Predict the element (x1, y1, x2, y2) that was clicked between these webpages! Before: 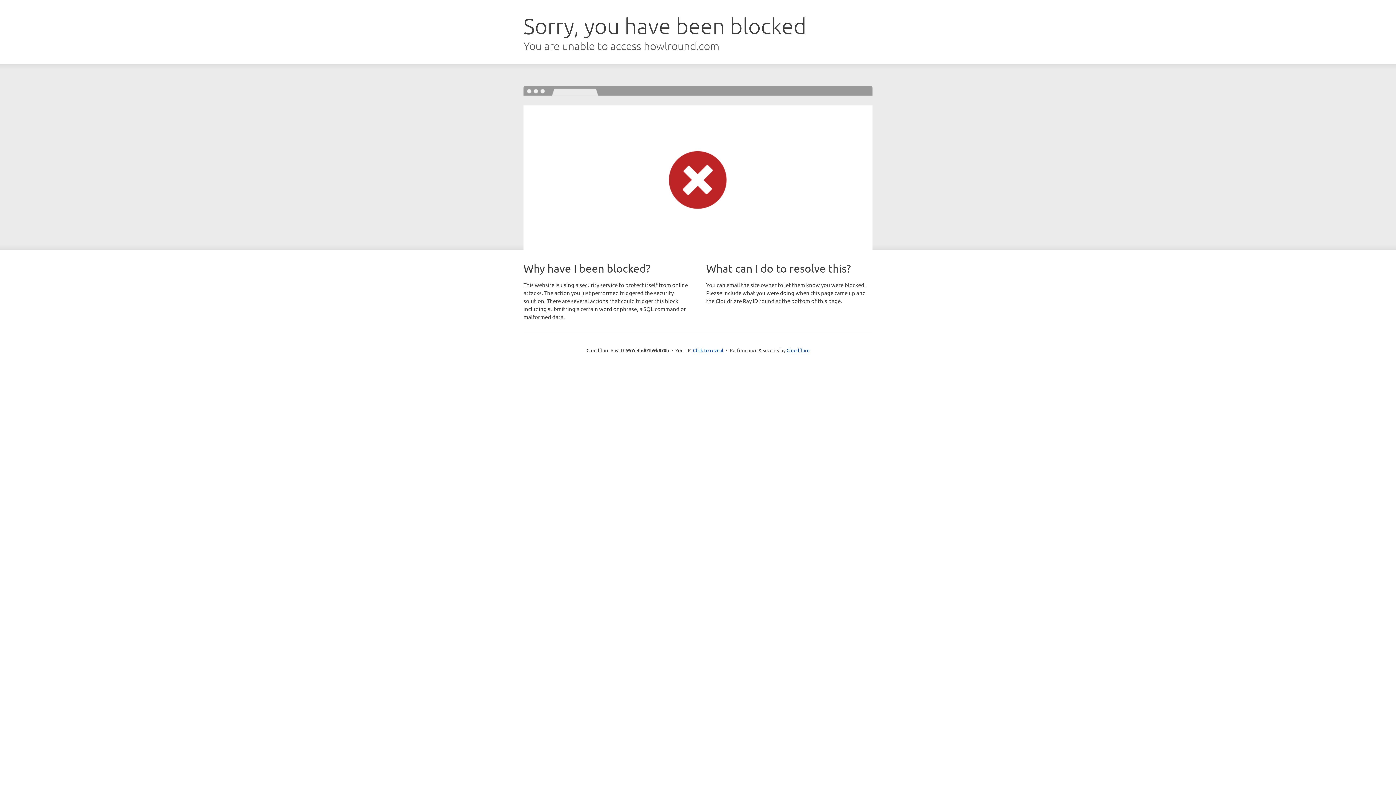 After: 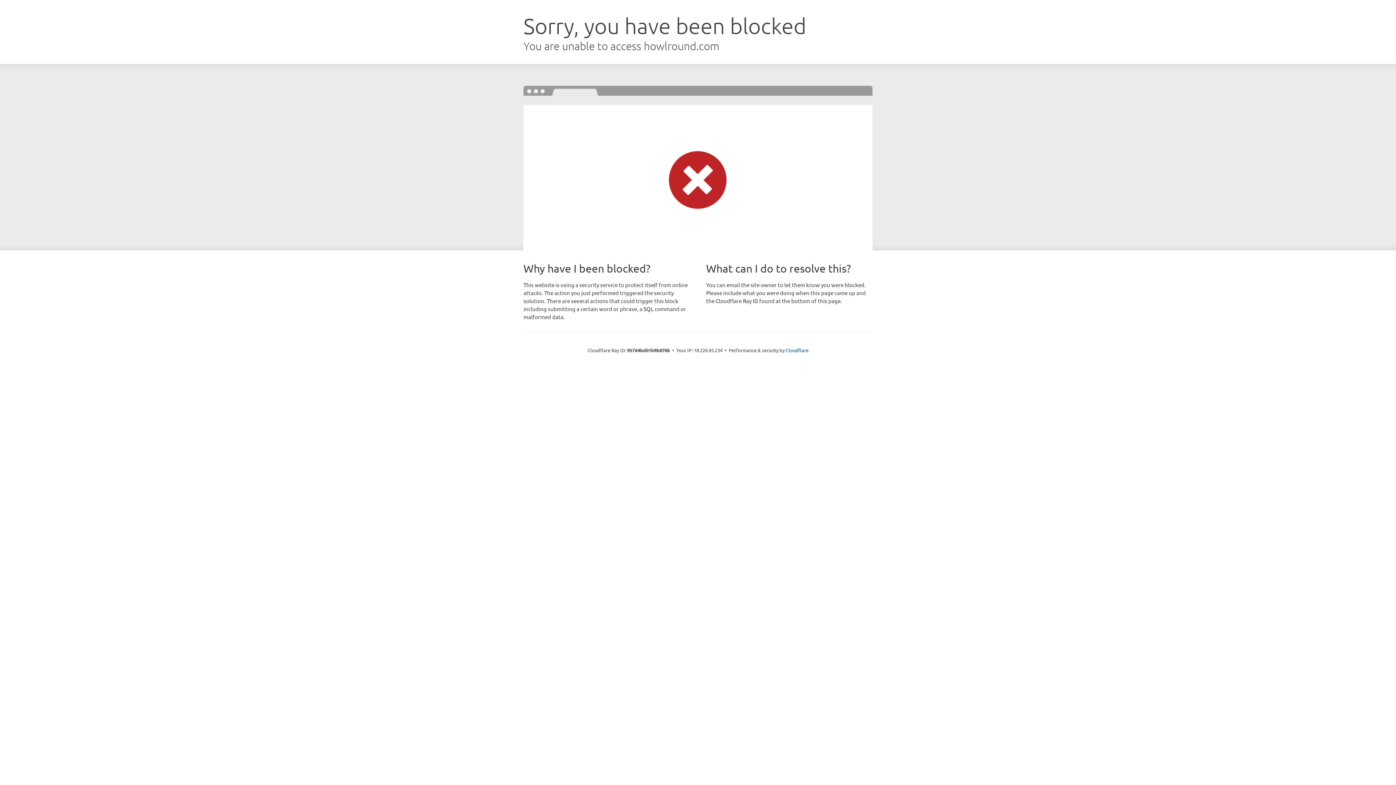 Action: label: Click to reveal bbox: (693, 346, 723, 353)